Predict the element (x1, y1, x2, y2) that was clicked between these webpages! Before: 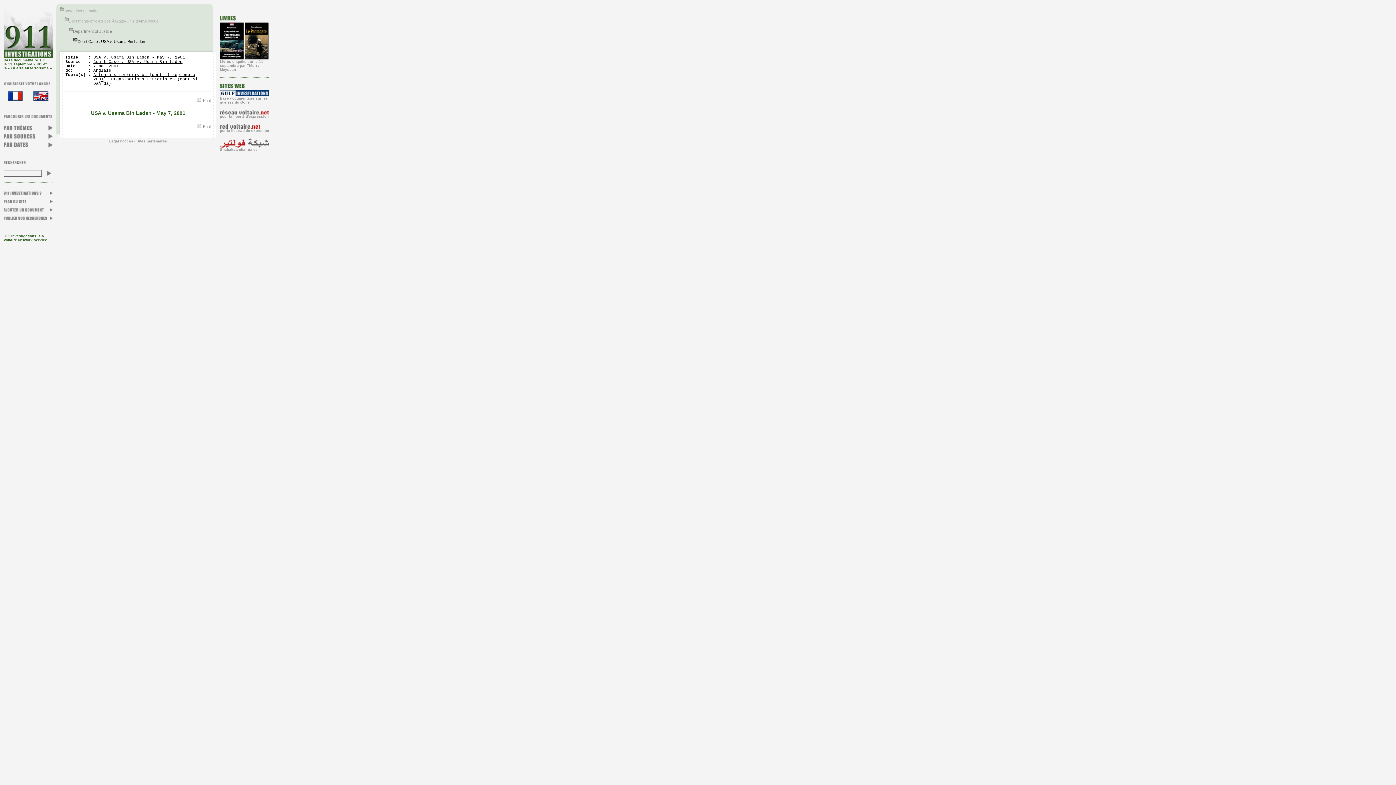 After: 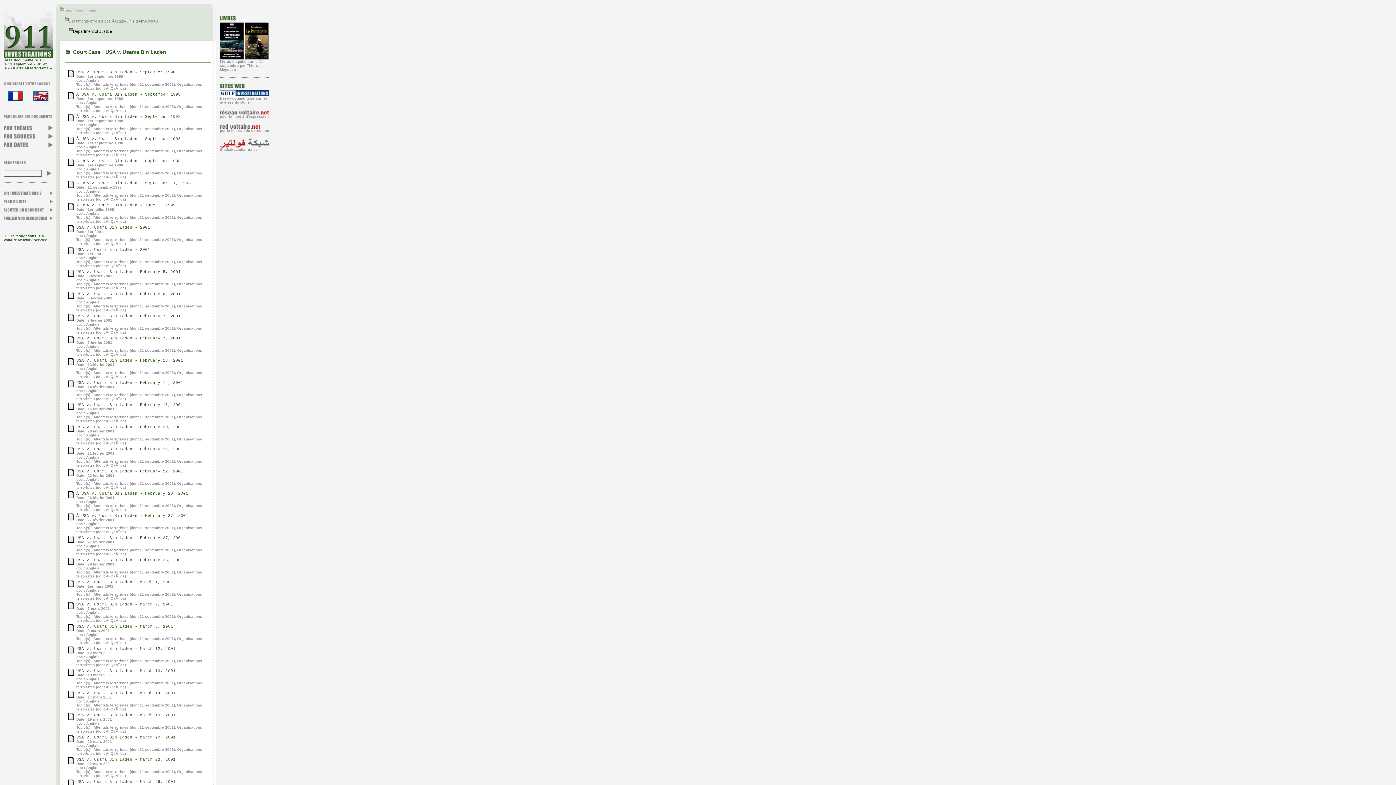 Action: bbox: (77, 39, 145, 43) label: Court Case : USA v. Usama Bin Laden